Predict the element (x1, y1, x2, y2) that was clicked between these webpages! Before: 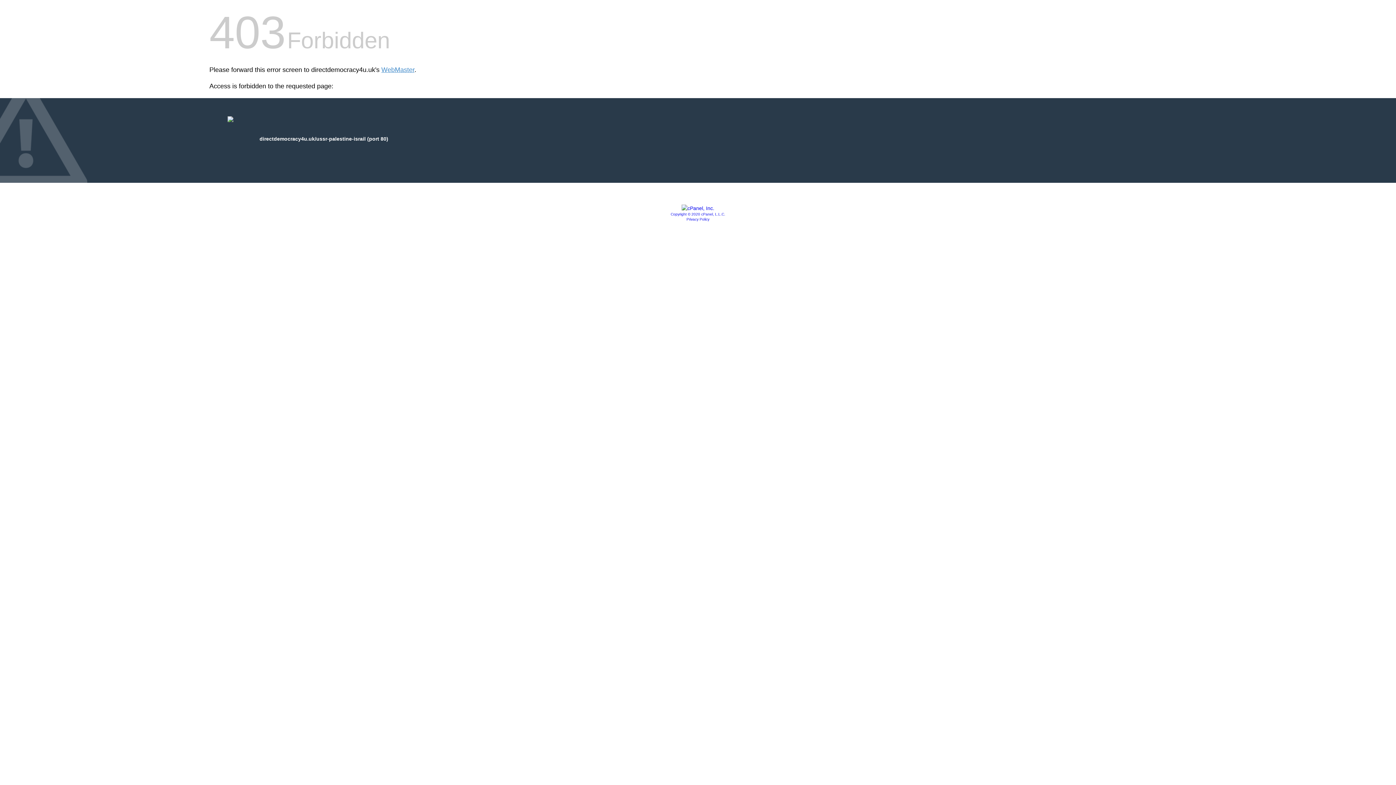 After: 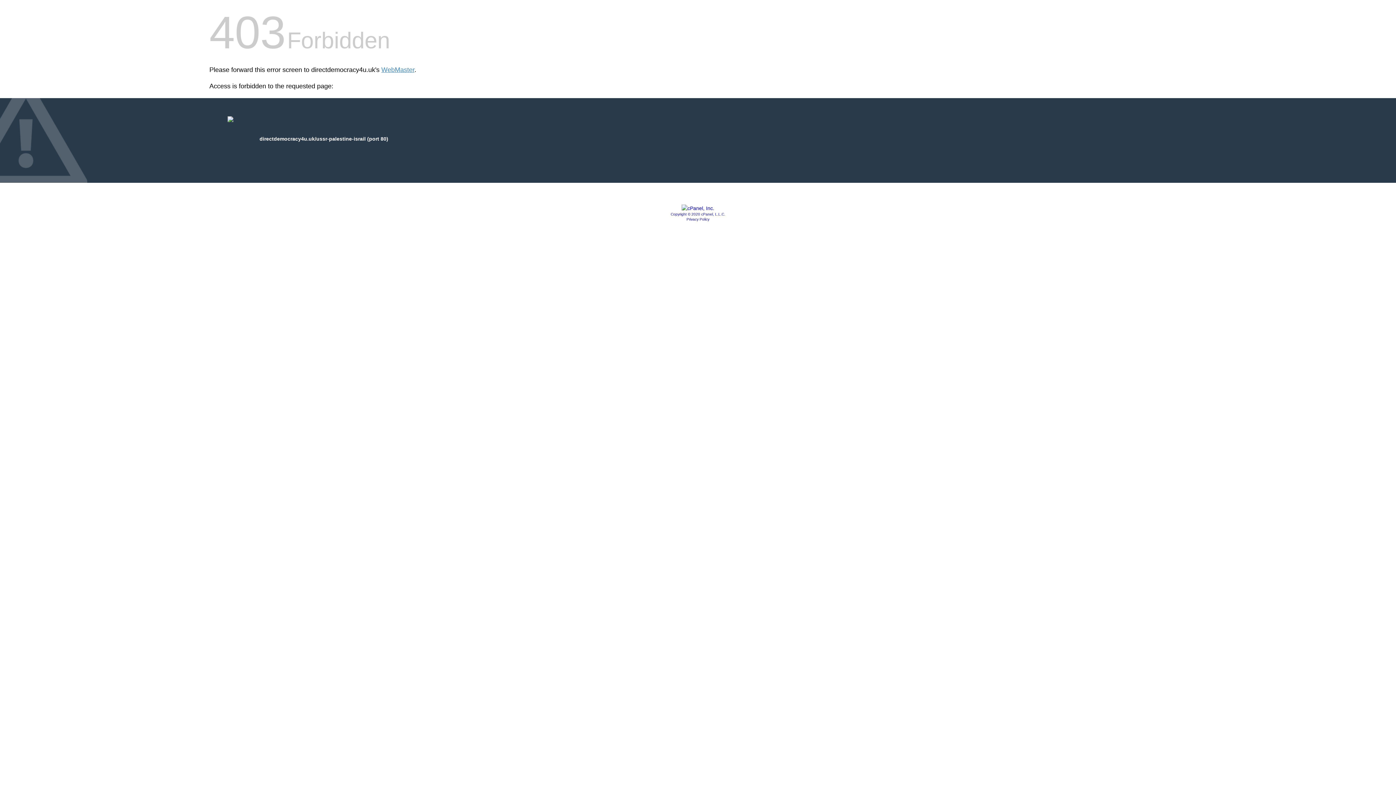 Action: label: Privacy Policy bbox: (686, 217, 709, 221)